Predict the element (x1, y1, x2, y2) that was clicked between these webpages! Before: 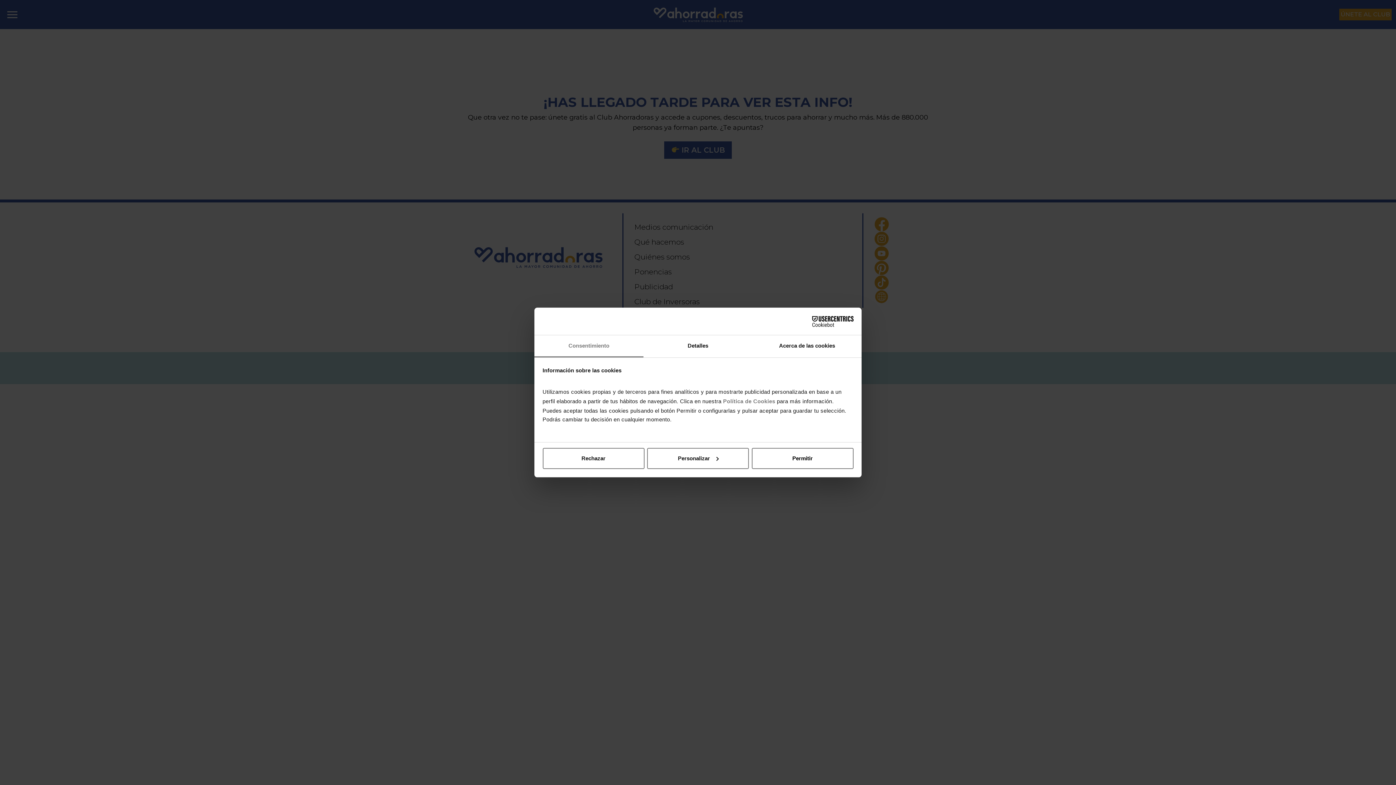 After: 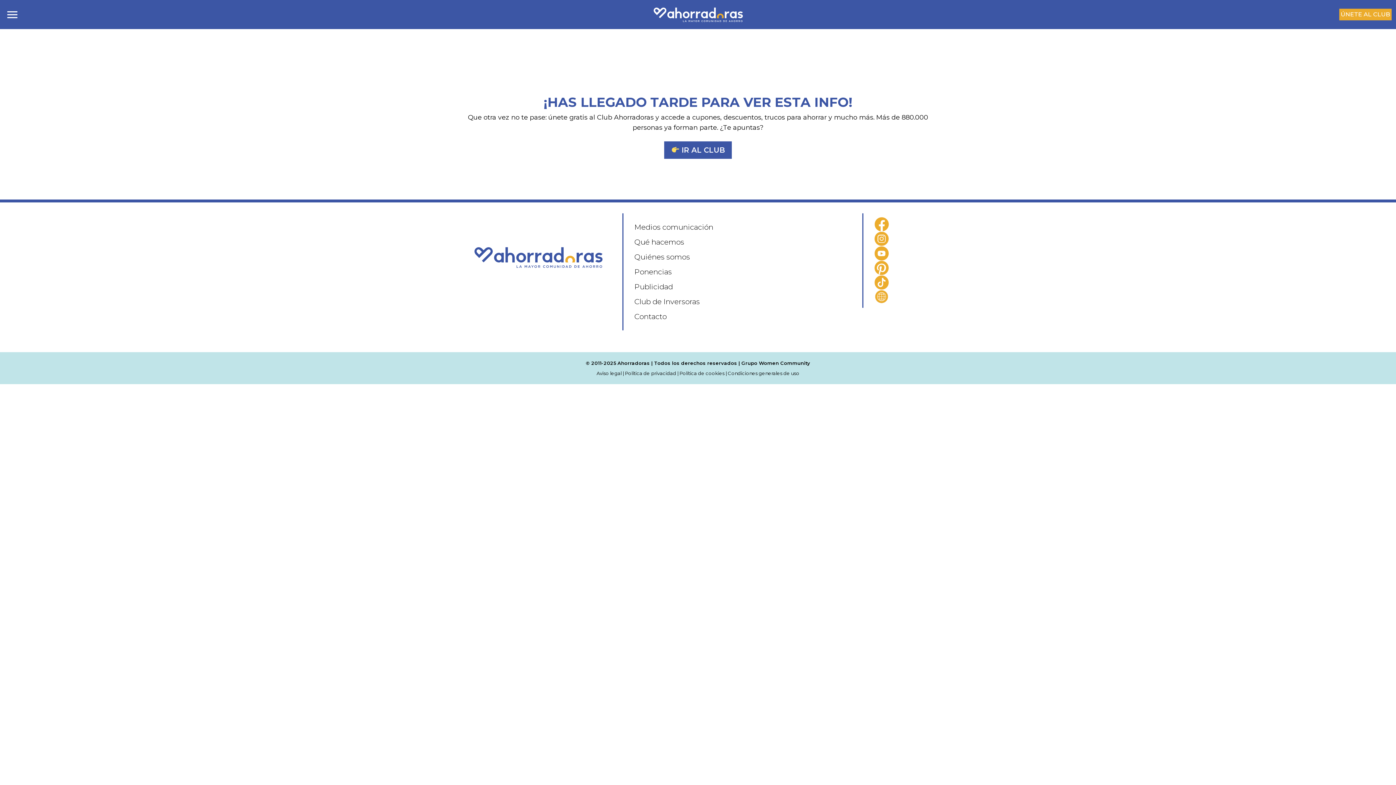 Action: label: Permitir bbox: (751, 448, 853, 469)